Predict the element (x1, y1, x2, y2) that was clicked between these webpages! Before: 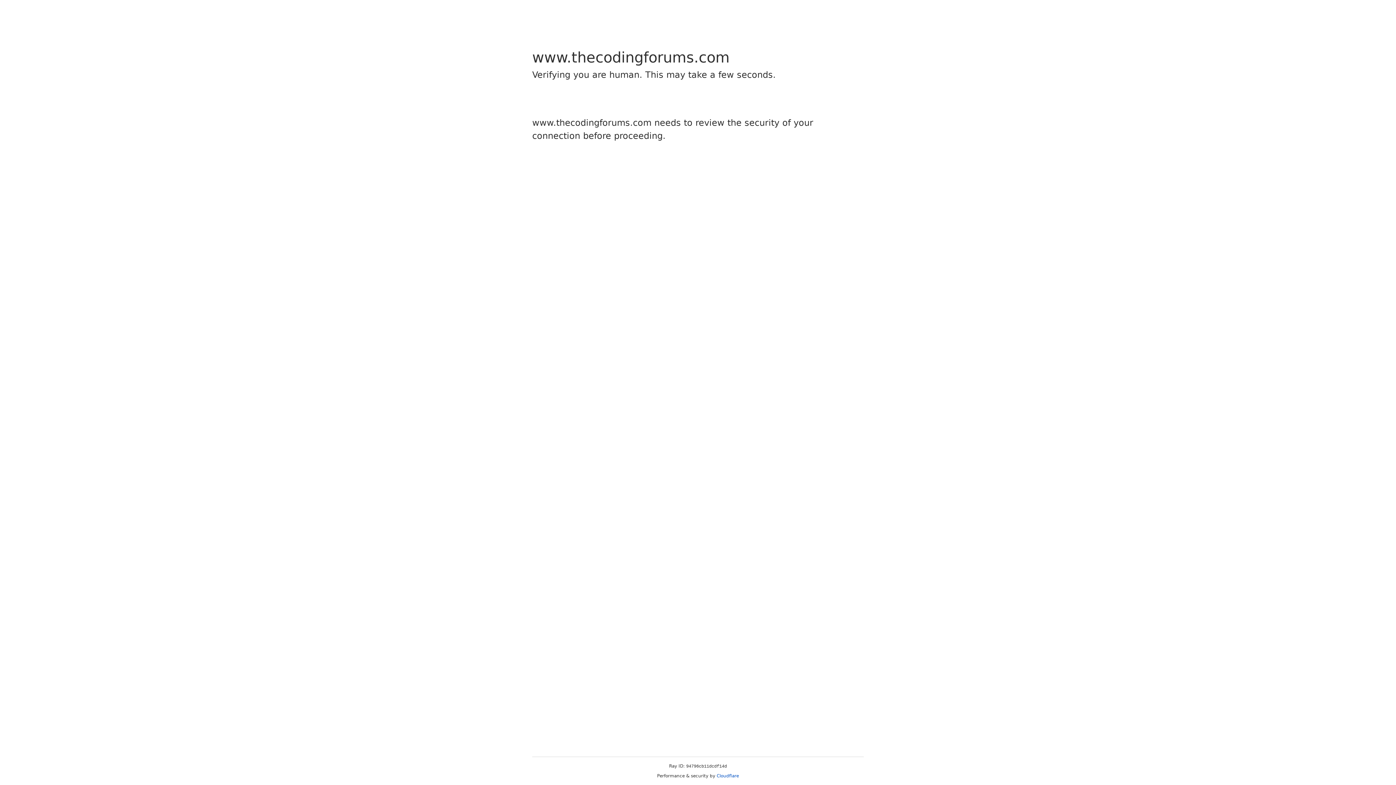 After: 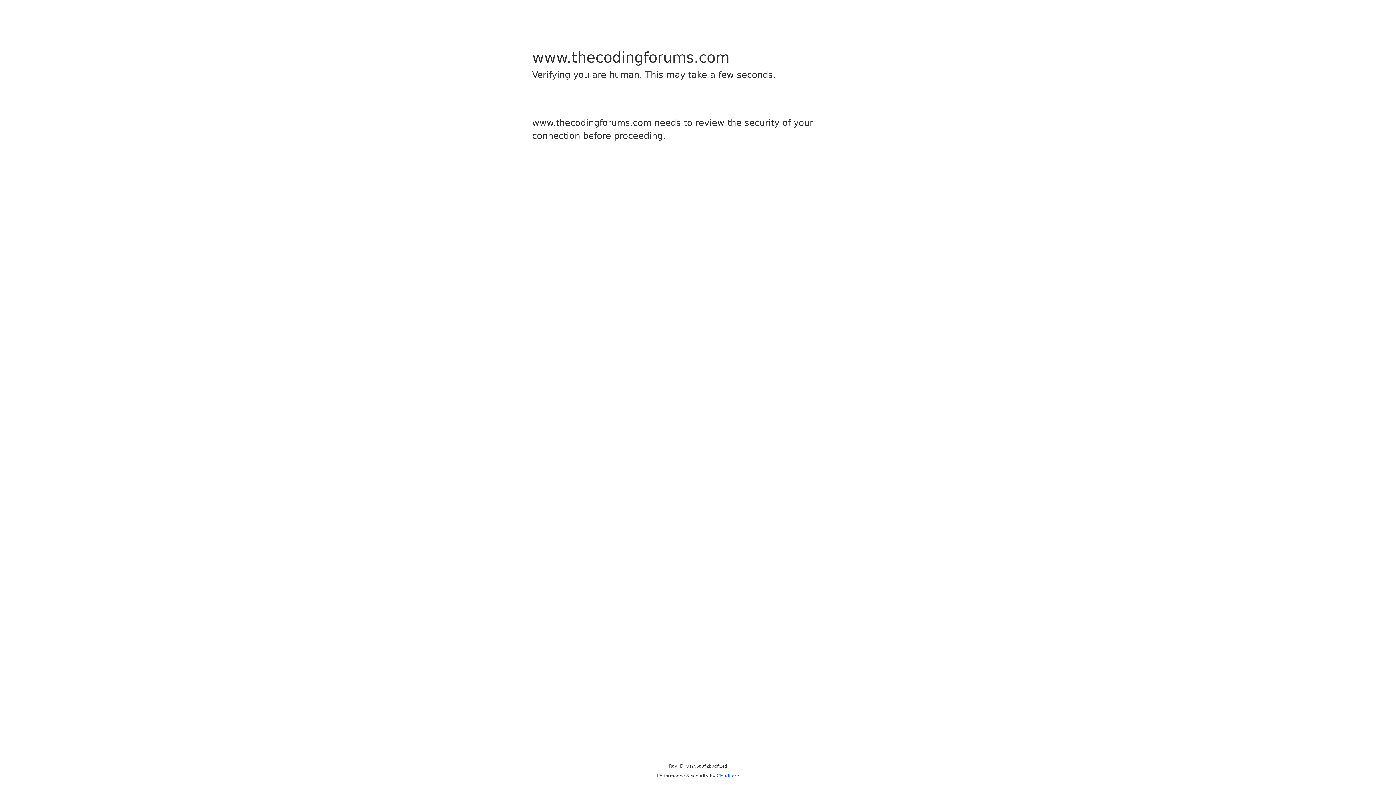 Action: label: Cloudflare bbox: (716, 773, 739, 778)